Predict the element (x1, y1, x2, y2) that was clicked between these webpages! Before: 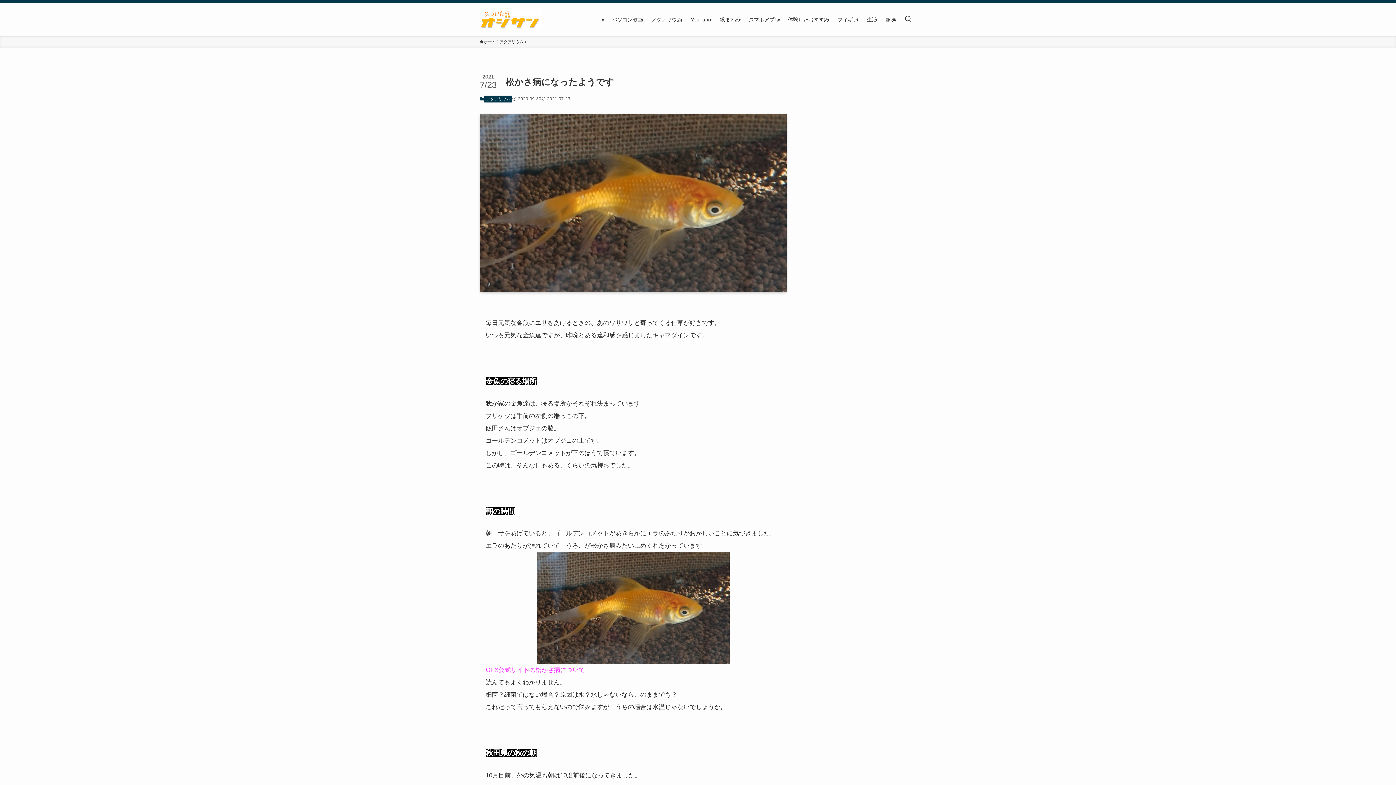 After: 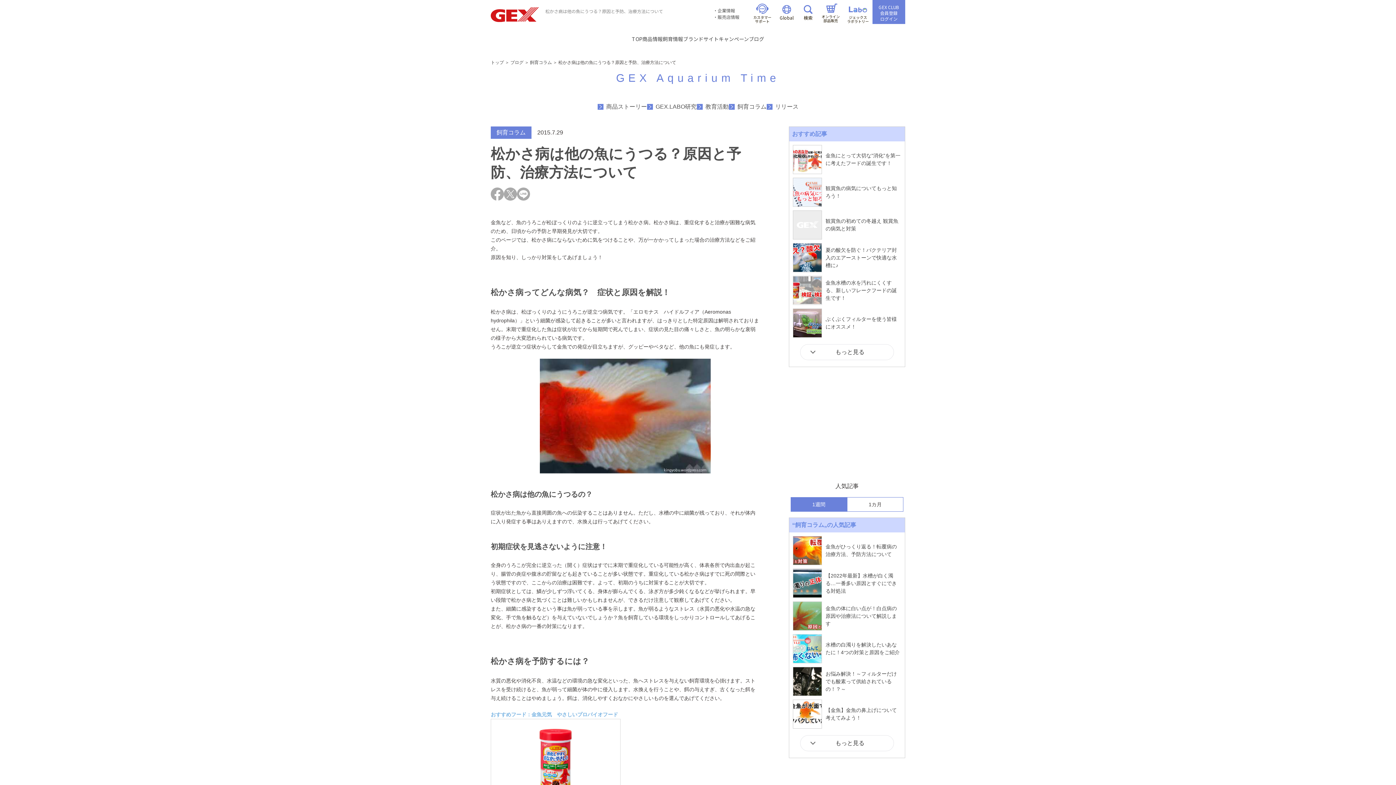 Action: label: GEX公式サイトの松かさ病について bbox: (485, 666, 585, 673)